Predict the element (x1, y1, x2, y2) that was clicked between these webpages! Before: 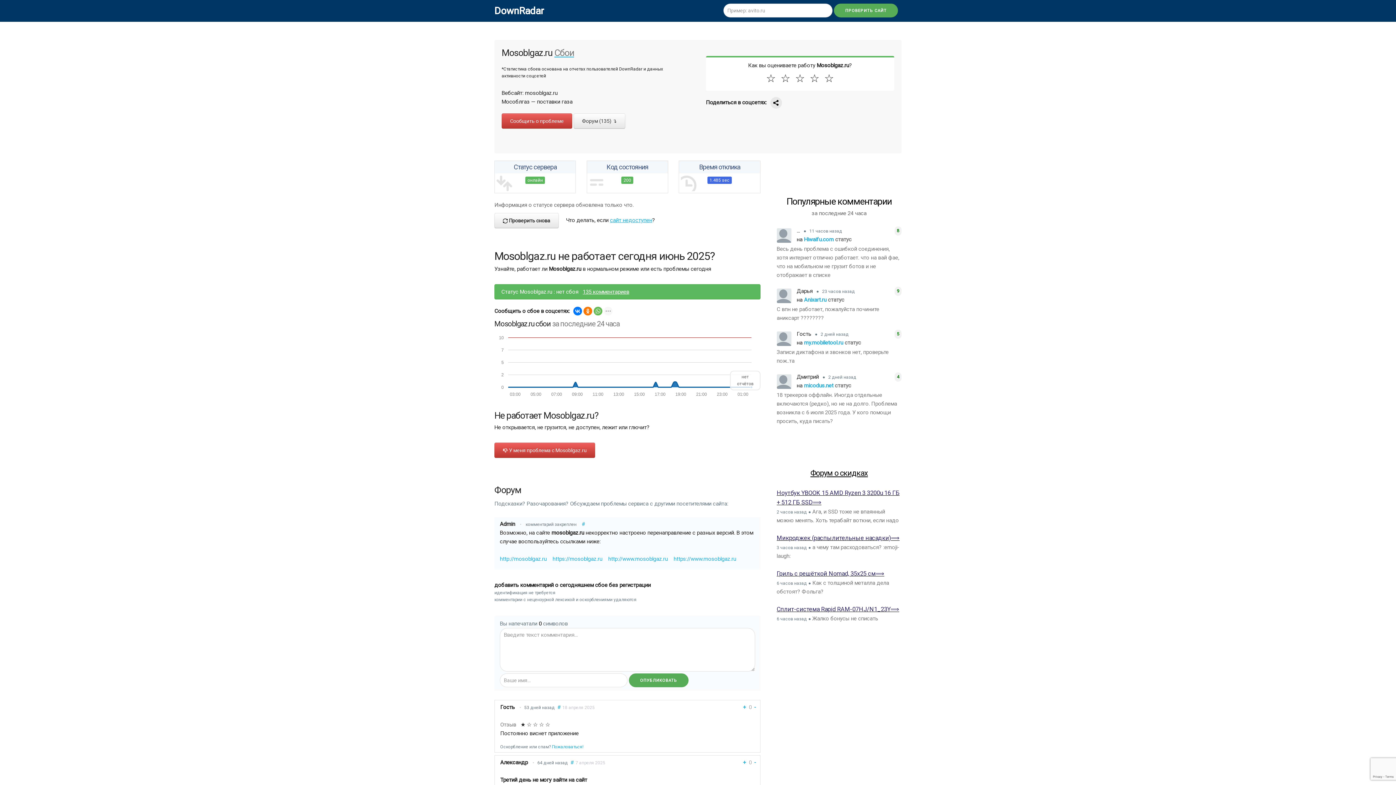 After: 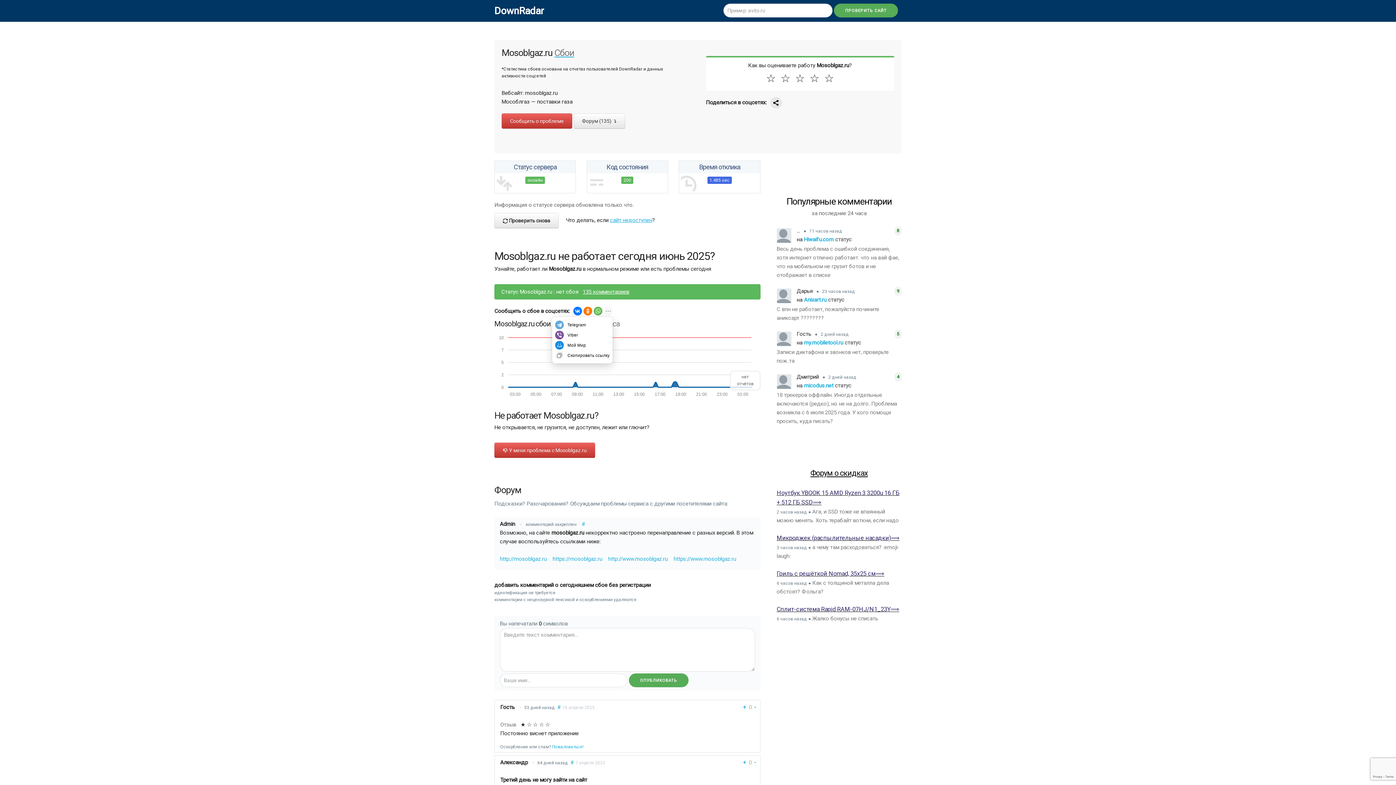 Action: bbox: (604, 306, 612, 315)